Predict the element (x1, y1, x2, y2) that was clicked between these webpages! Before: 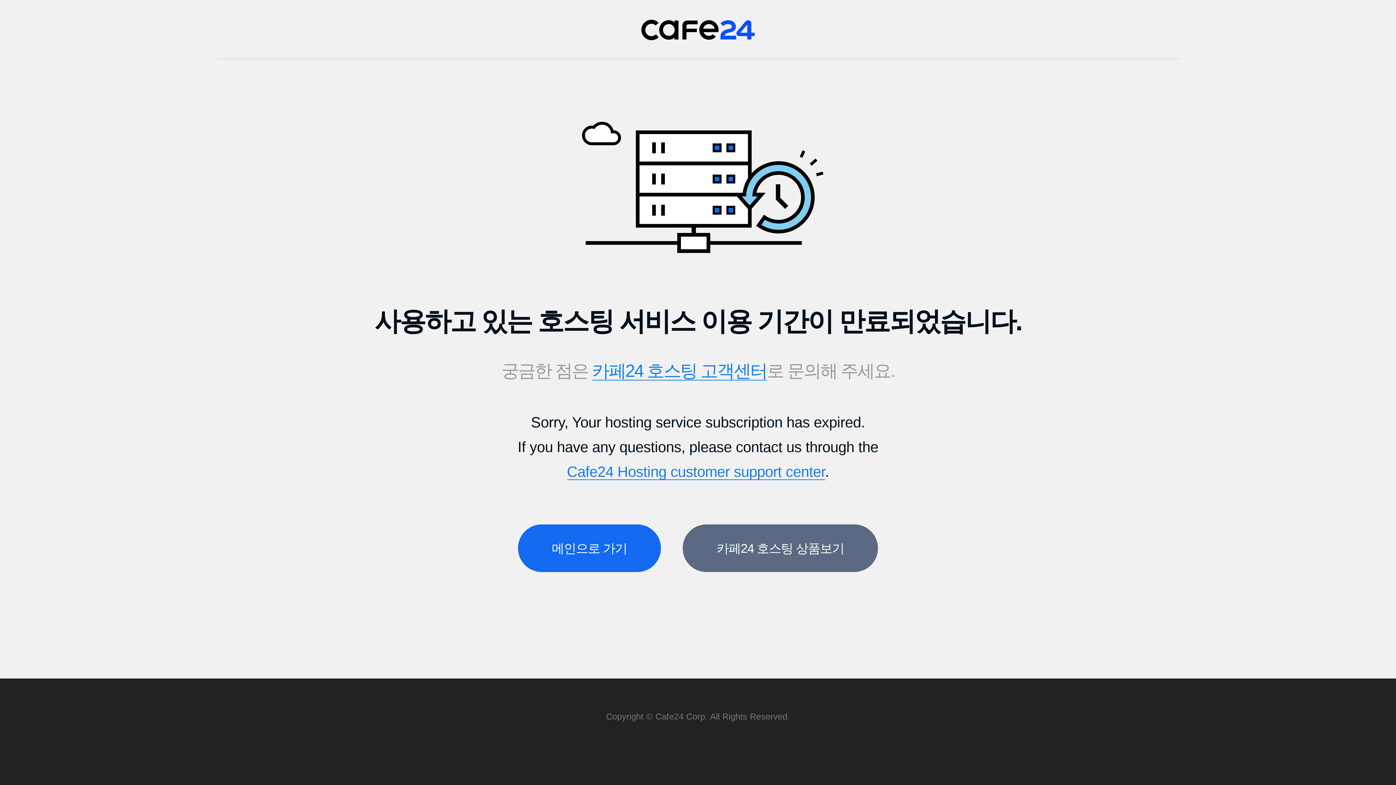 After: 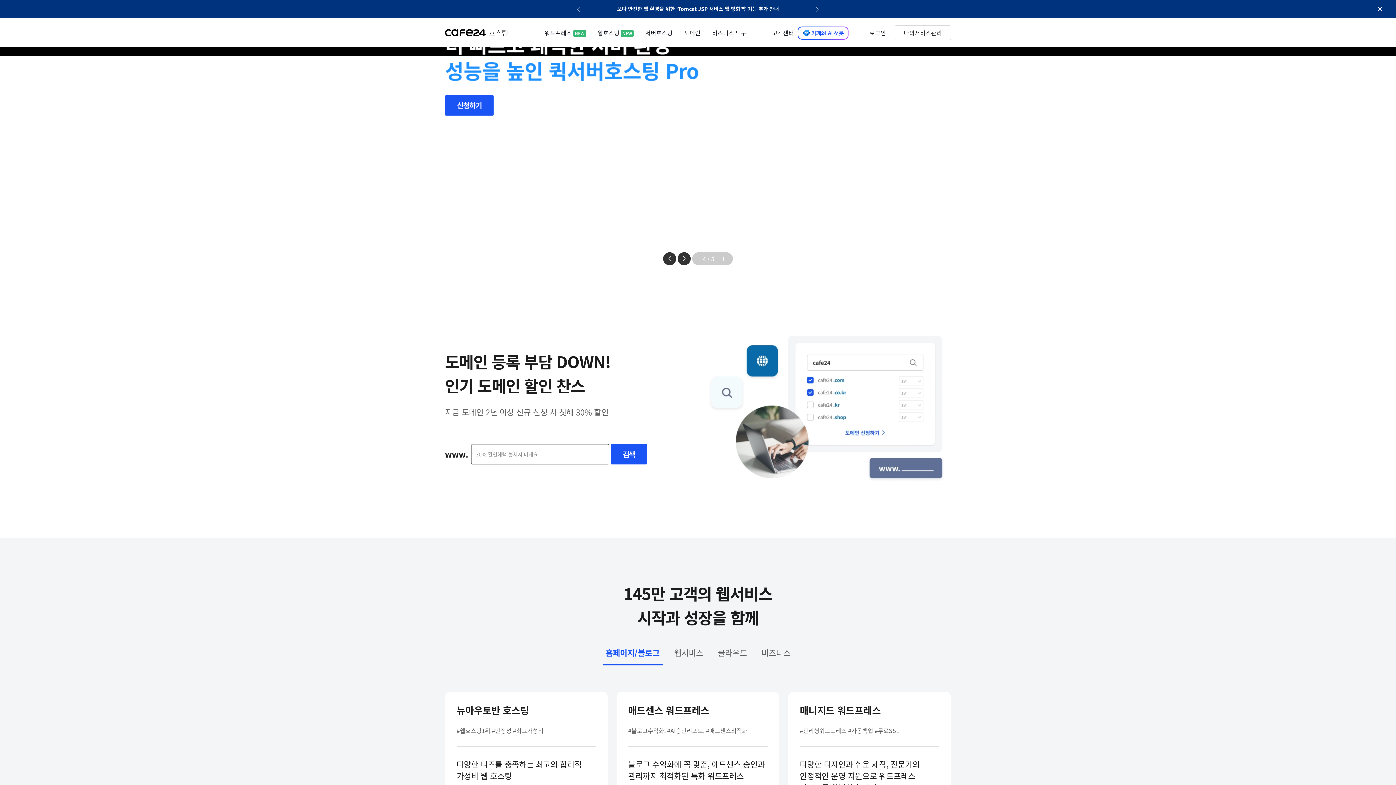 Action: bbox: (641, 19, 755, 40) label: Cafe24